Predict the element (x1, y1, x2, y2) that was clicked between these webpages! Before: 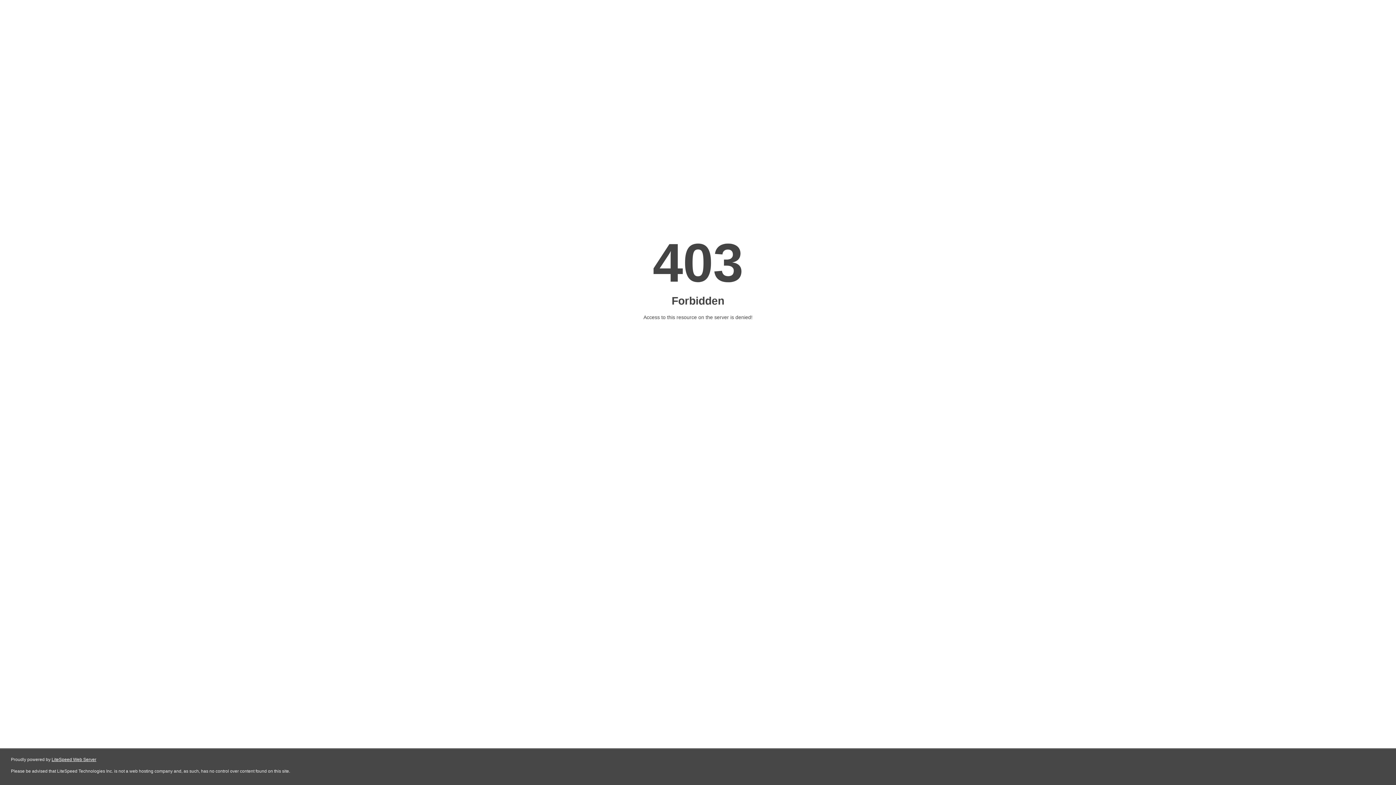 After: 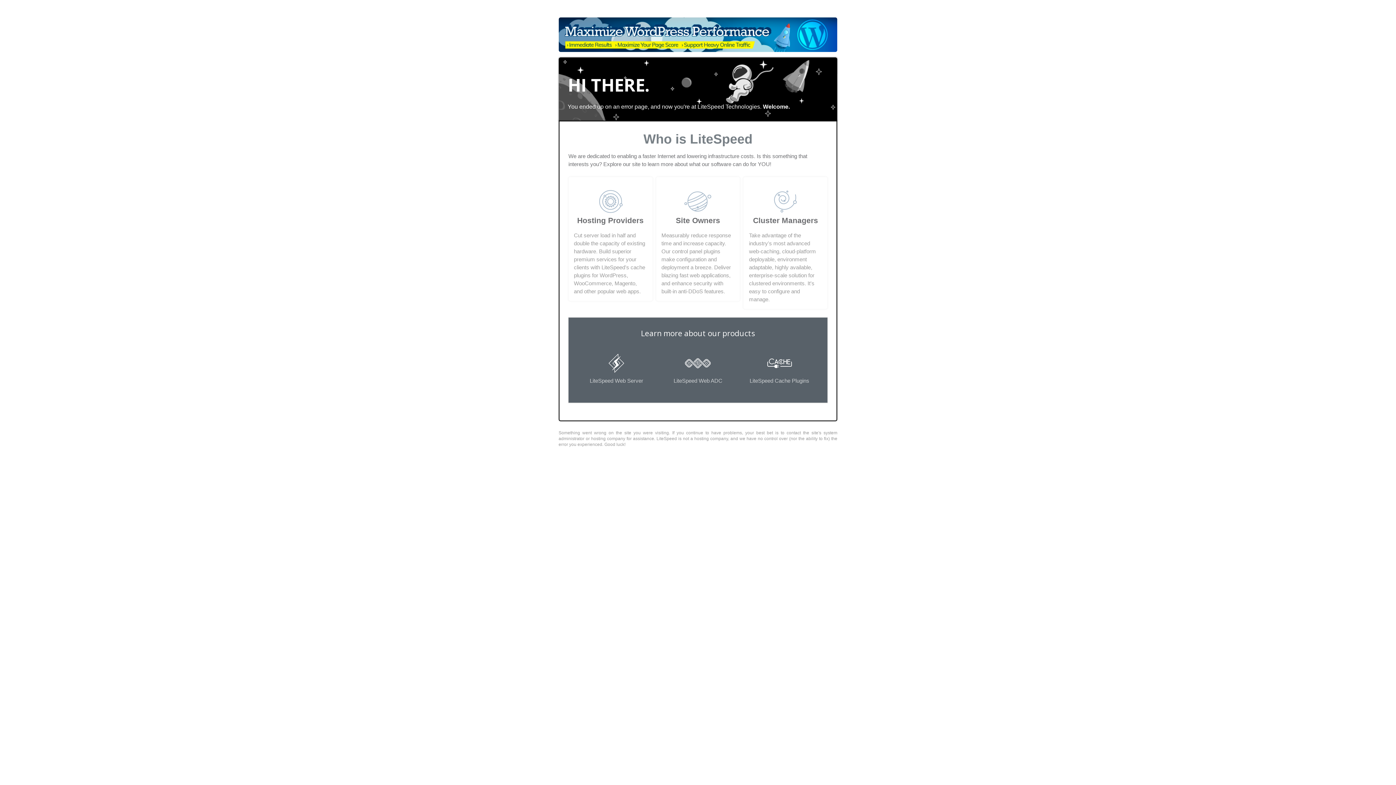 Action: bbox: (51, 757, 96, 762) label: LiteSpeed Web Server